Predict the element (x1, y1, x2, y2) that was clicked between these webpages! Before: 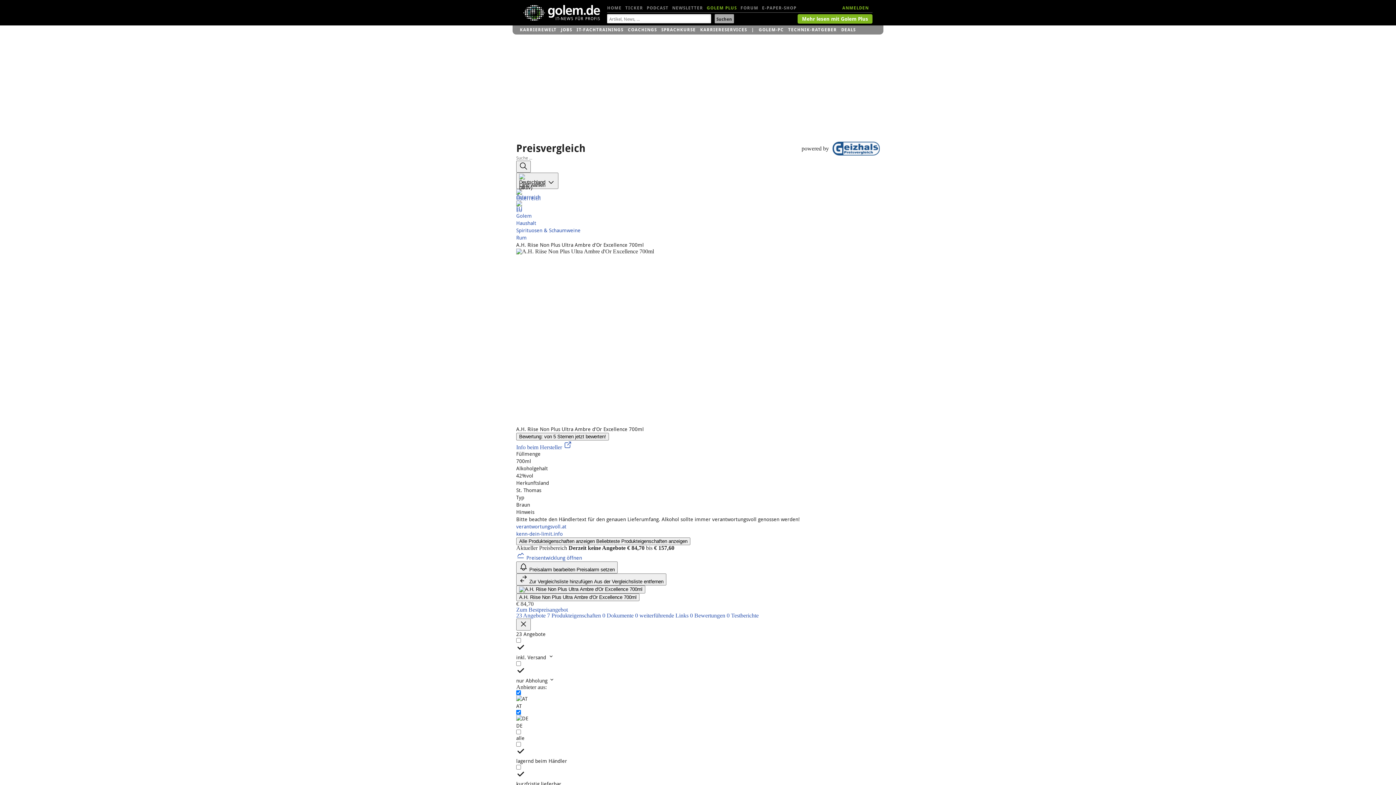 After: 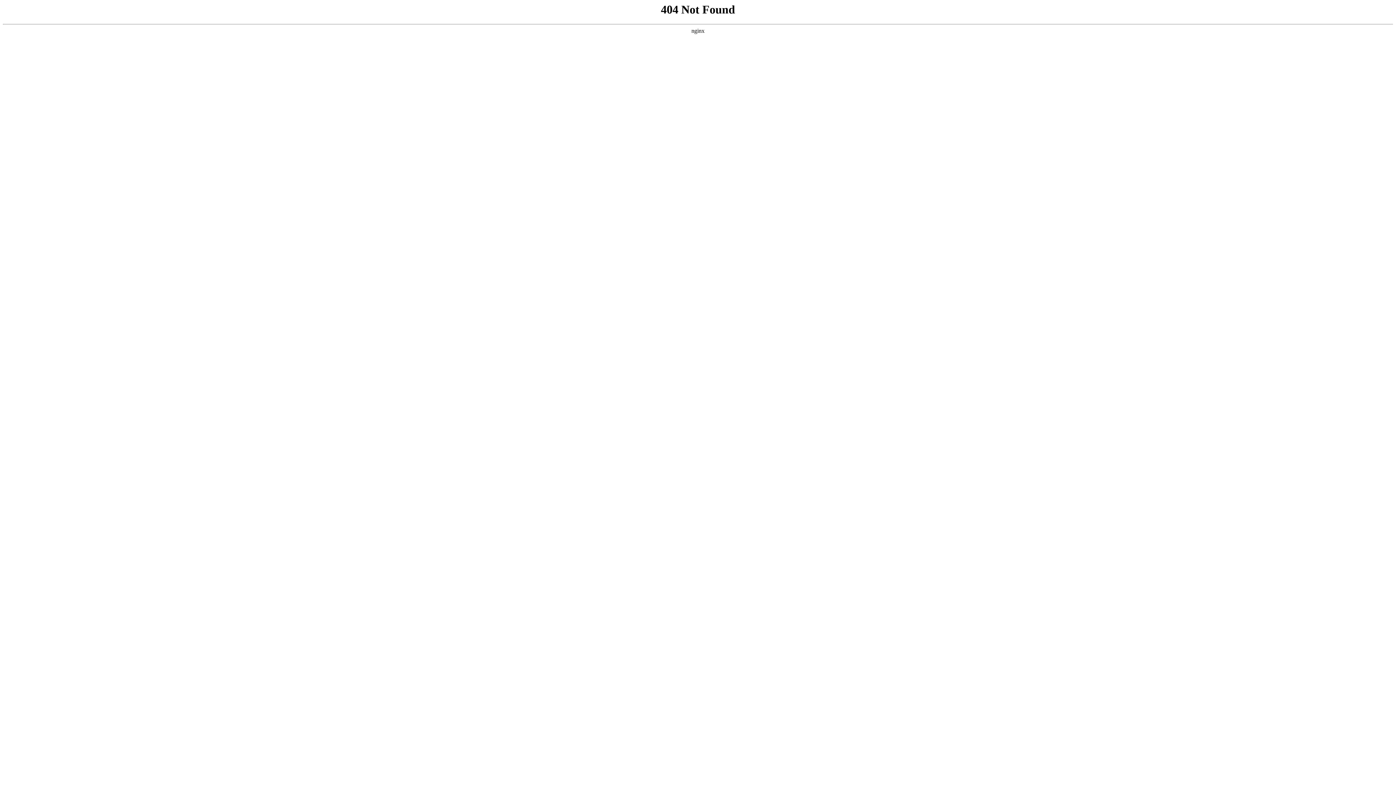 Action: label: Haushalt bbox: (516, 220, 536, 226)